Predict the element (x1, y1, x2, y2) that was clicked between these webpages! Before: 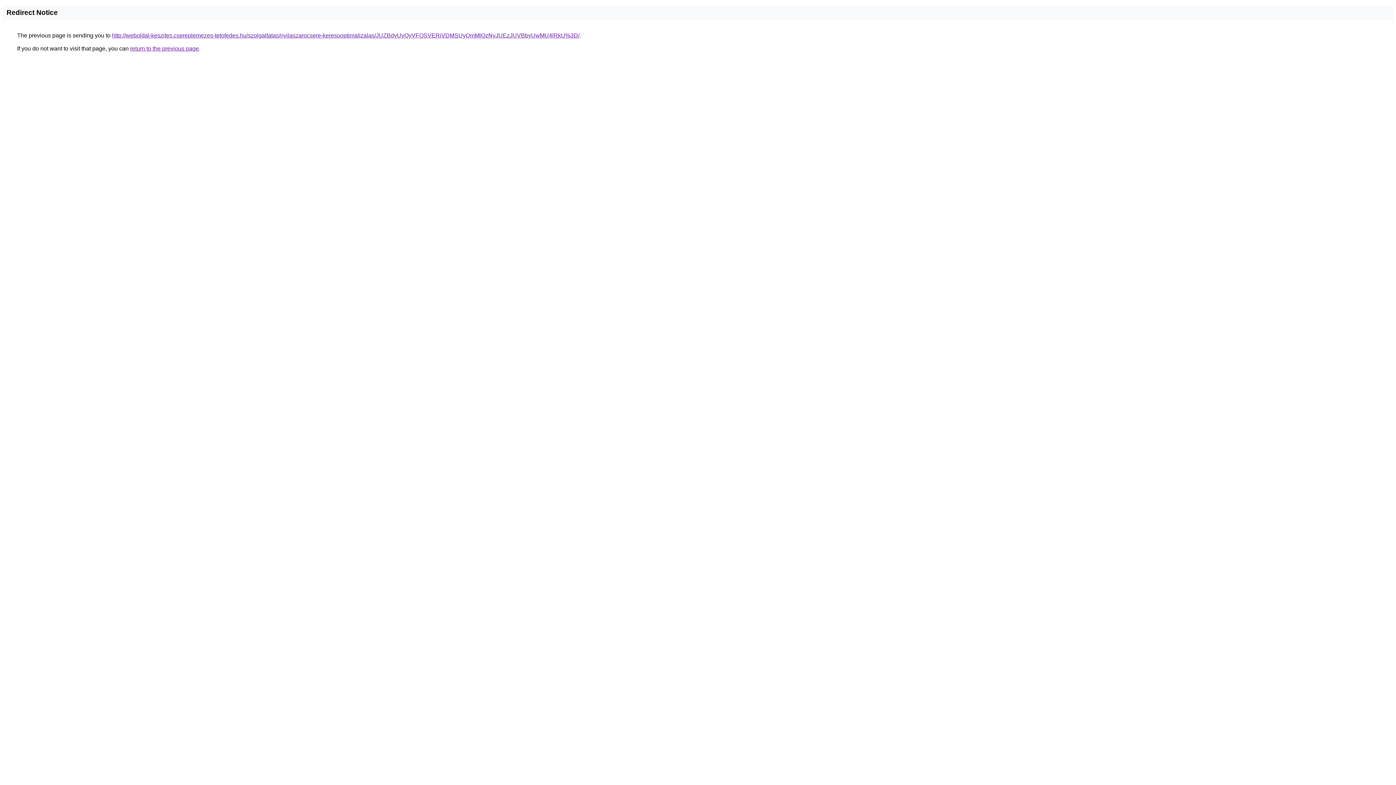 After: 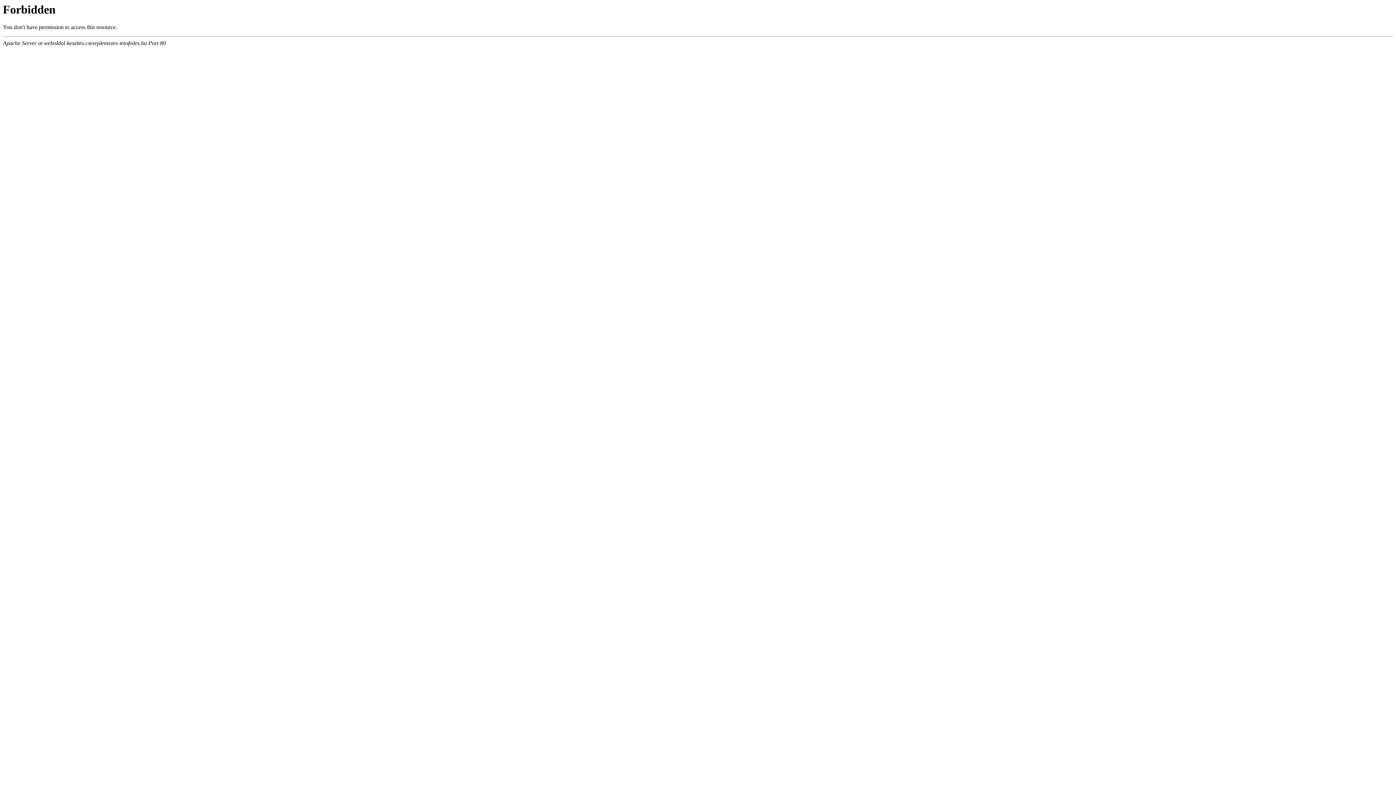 Action: label: http://weboldal-keszites.csereplemezes-tetofedes.hu/szolgaltatas/nyilaszarocsere-keresooptimalizalas/JUZBdyUyQyVFOSVERiVDMSUyQmMlQzNyJUEzJUVBbyUwMU4lRkU%3D/ bbox: (112, 32, 579, 38)